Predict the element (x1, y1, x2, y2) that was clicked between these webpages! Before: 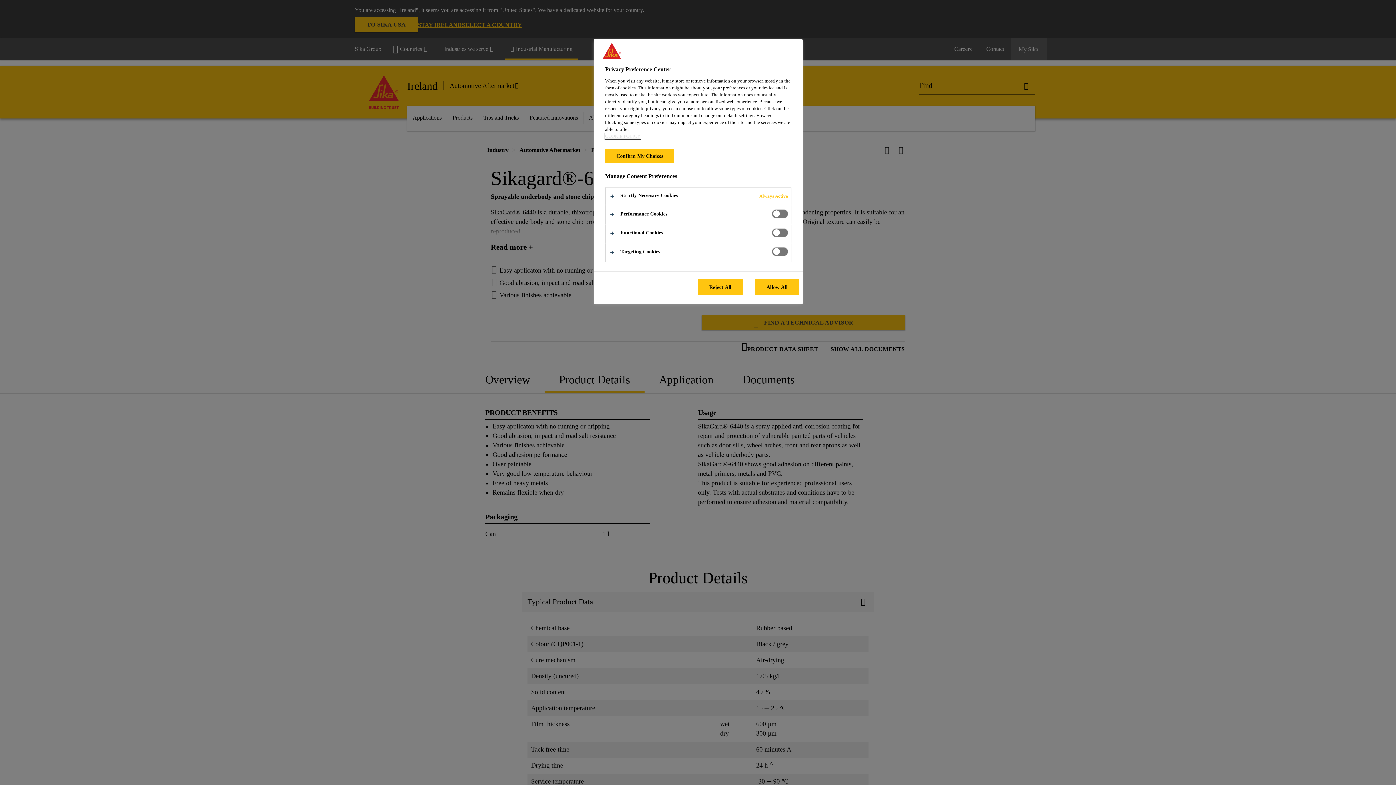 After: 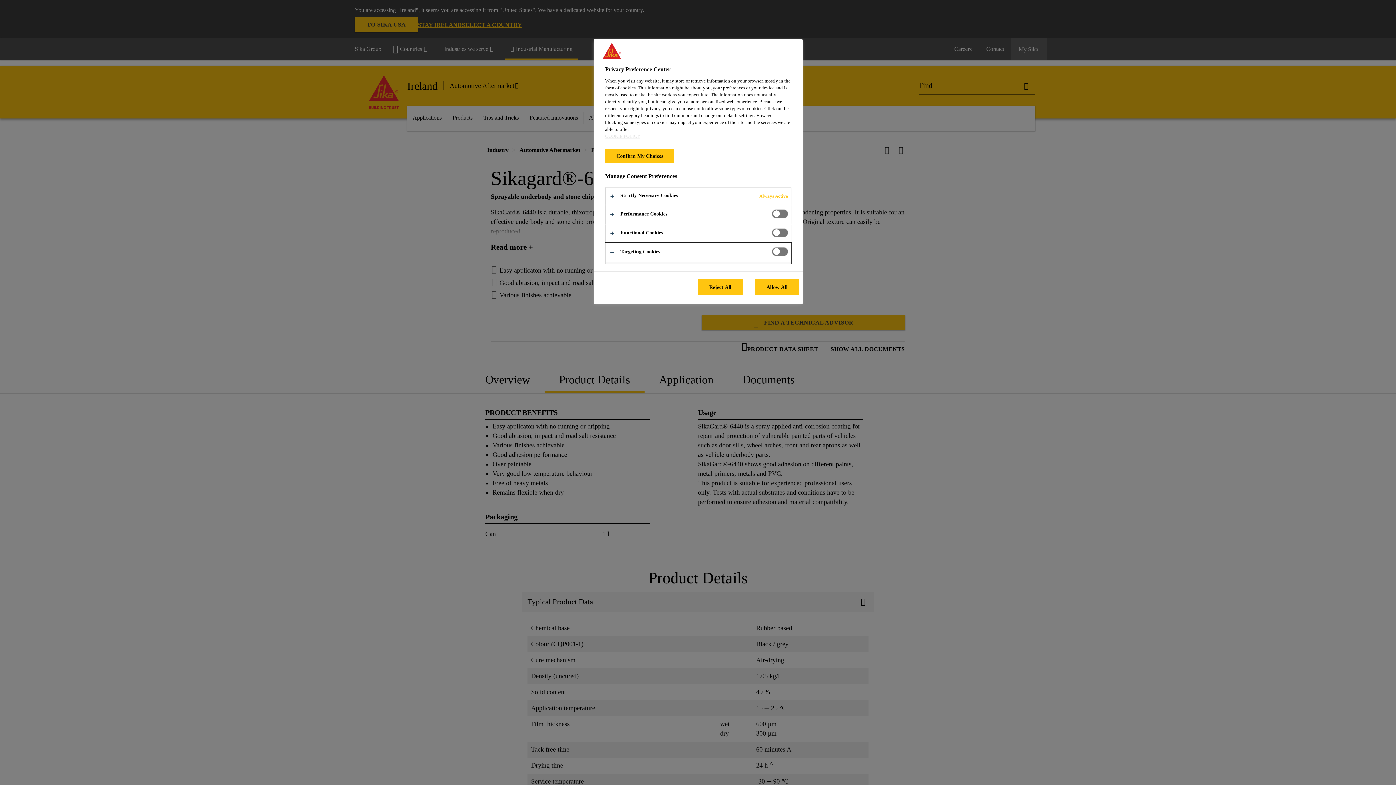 Action: bbox: (605, 243, 791, 262)